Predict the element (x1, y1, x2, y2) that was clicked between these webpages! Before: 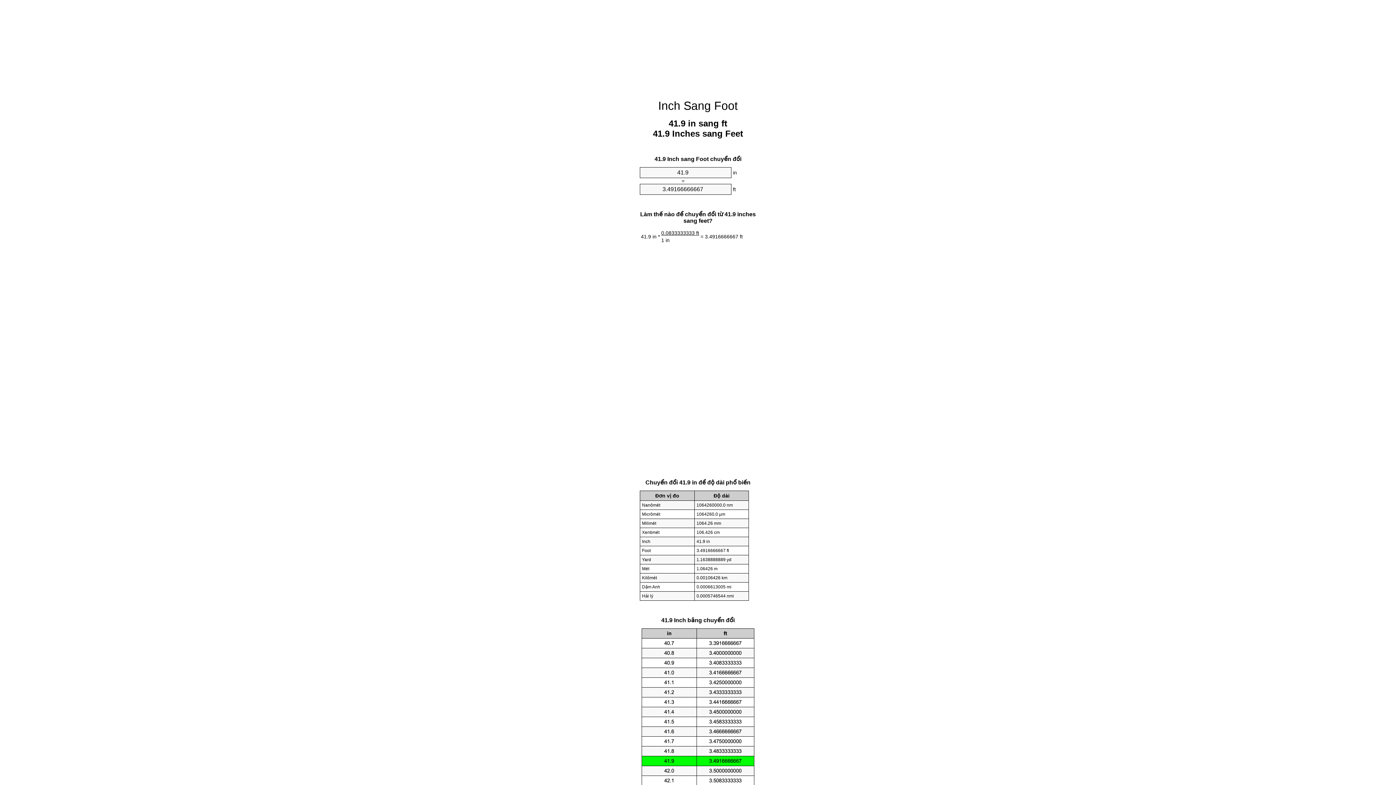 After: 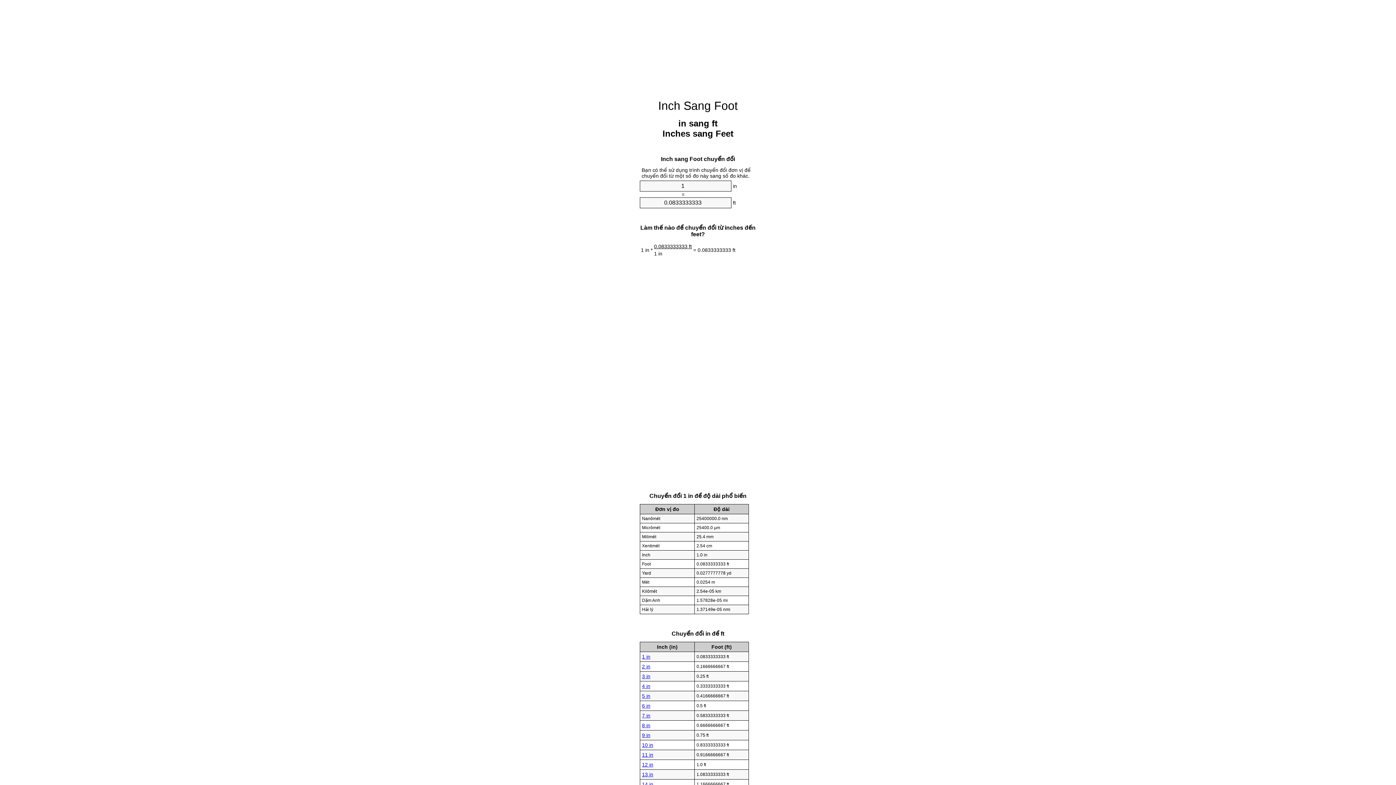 Action: label: Inch Sang Foot bbox: (658, 99, 738, 112)